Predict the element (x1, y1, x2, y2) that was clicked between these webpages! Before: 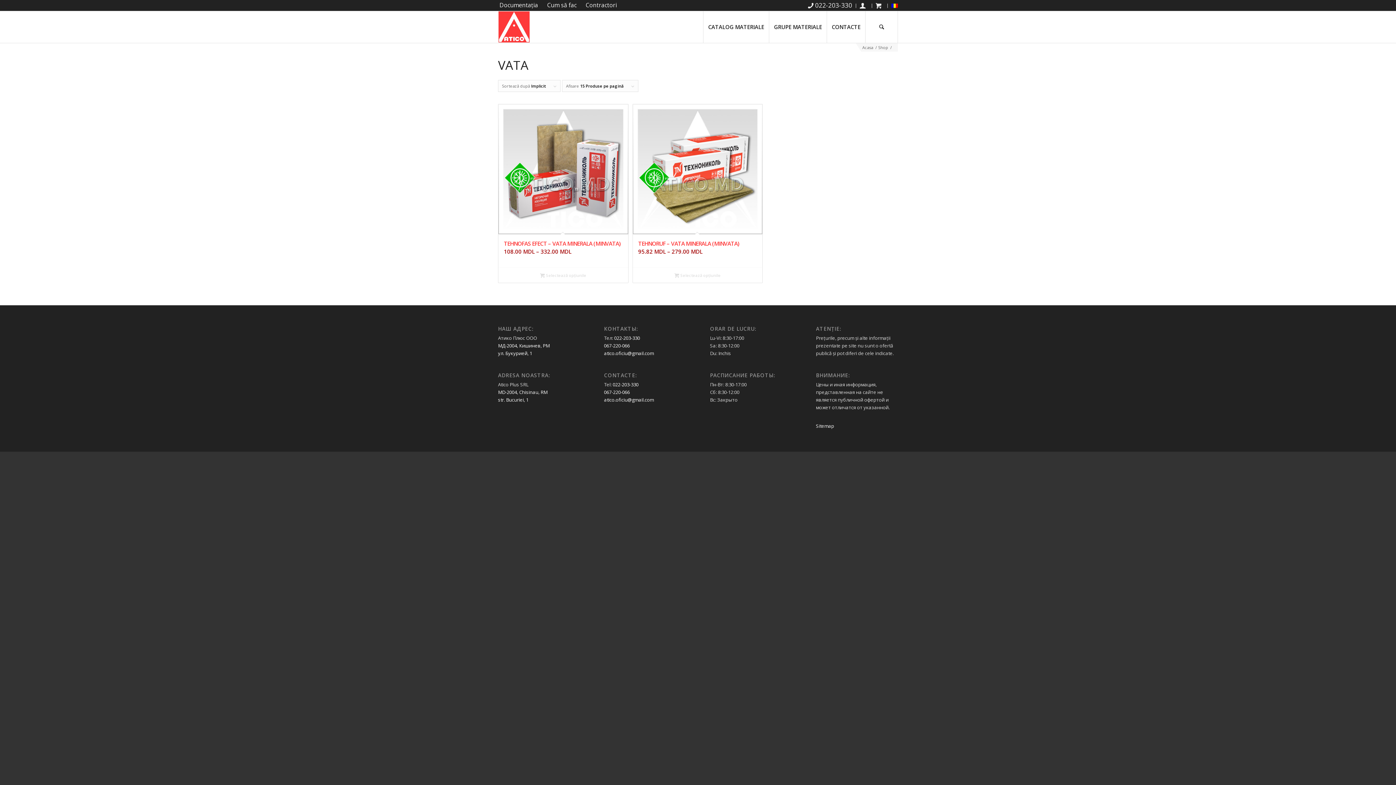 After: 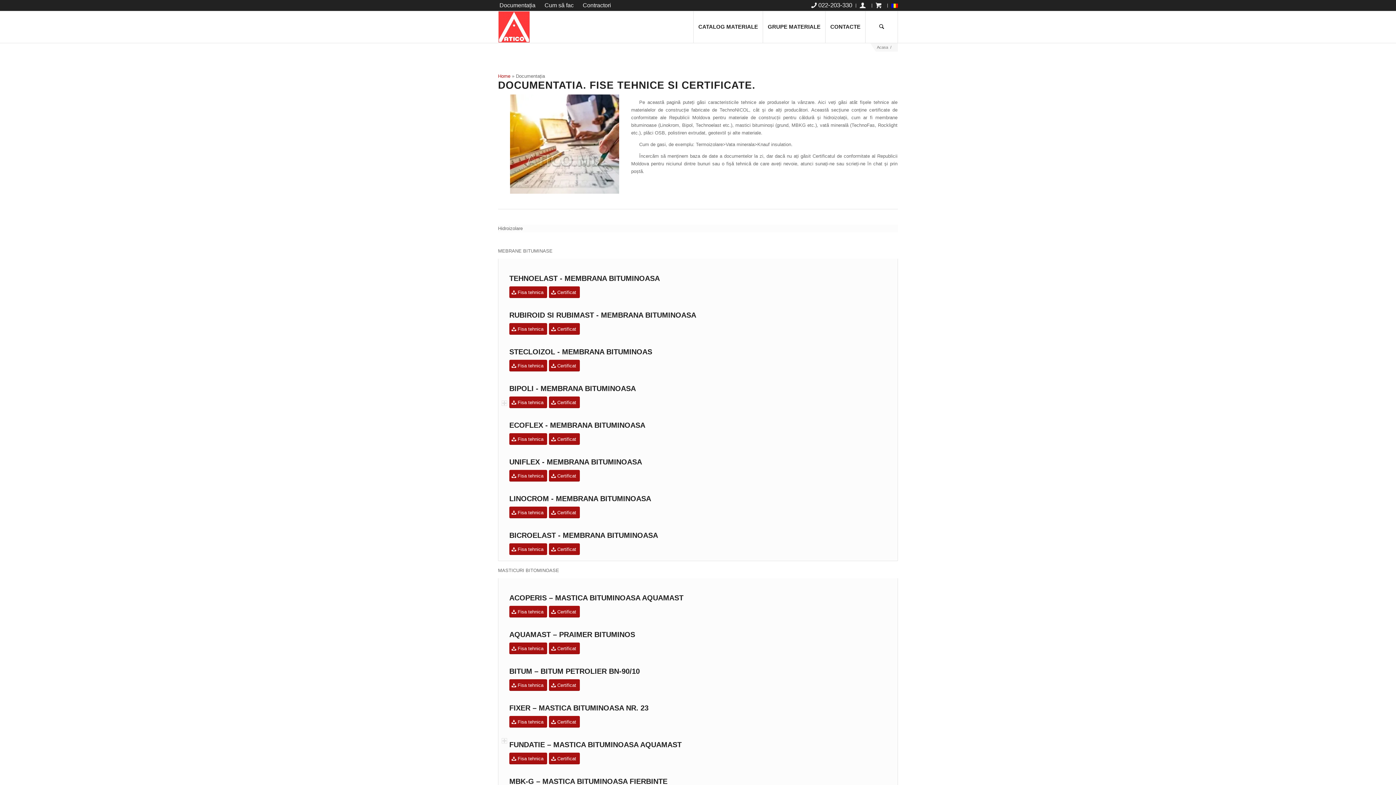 Action: bbox: (499, 1, 538, 9) label: Documentația